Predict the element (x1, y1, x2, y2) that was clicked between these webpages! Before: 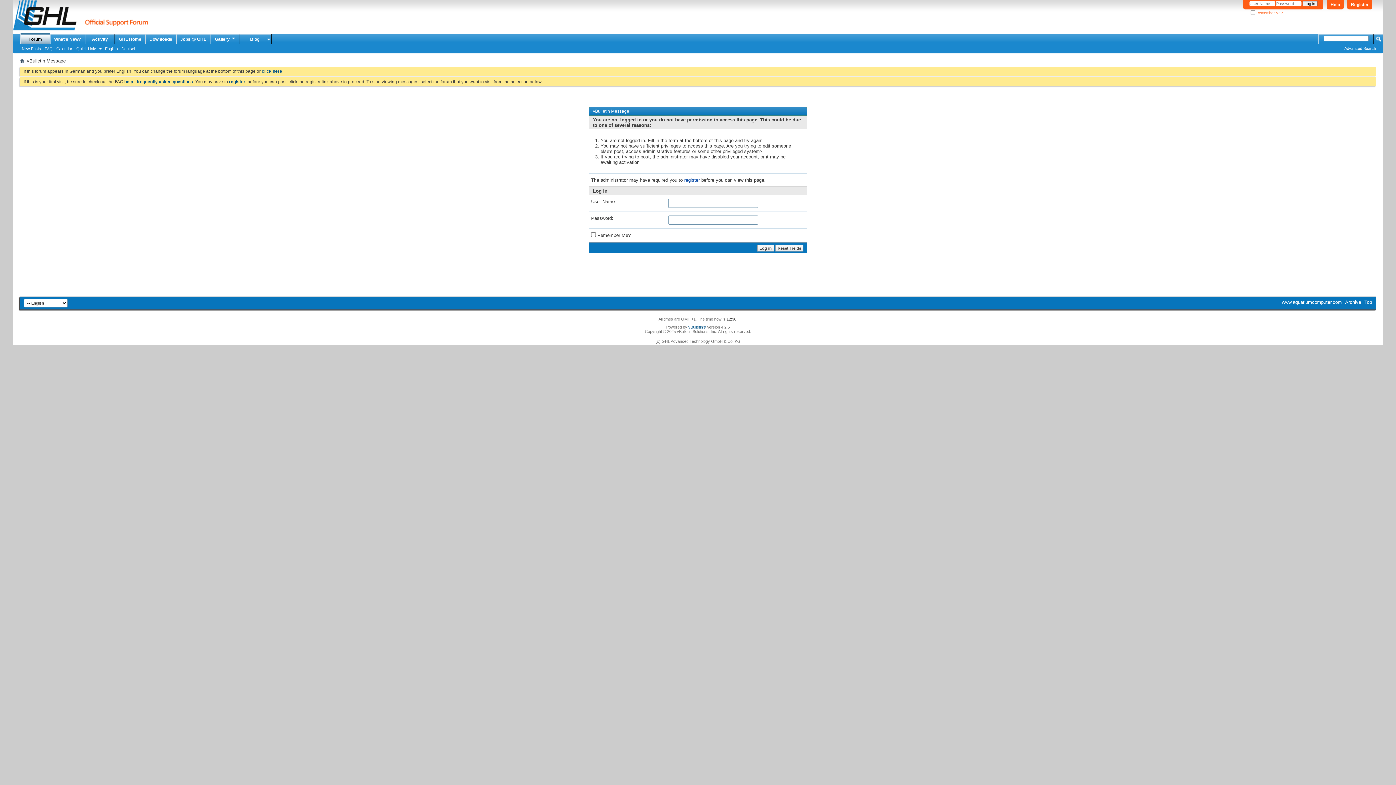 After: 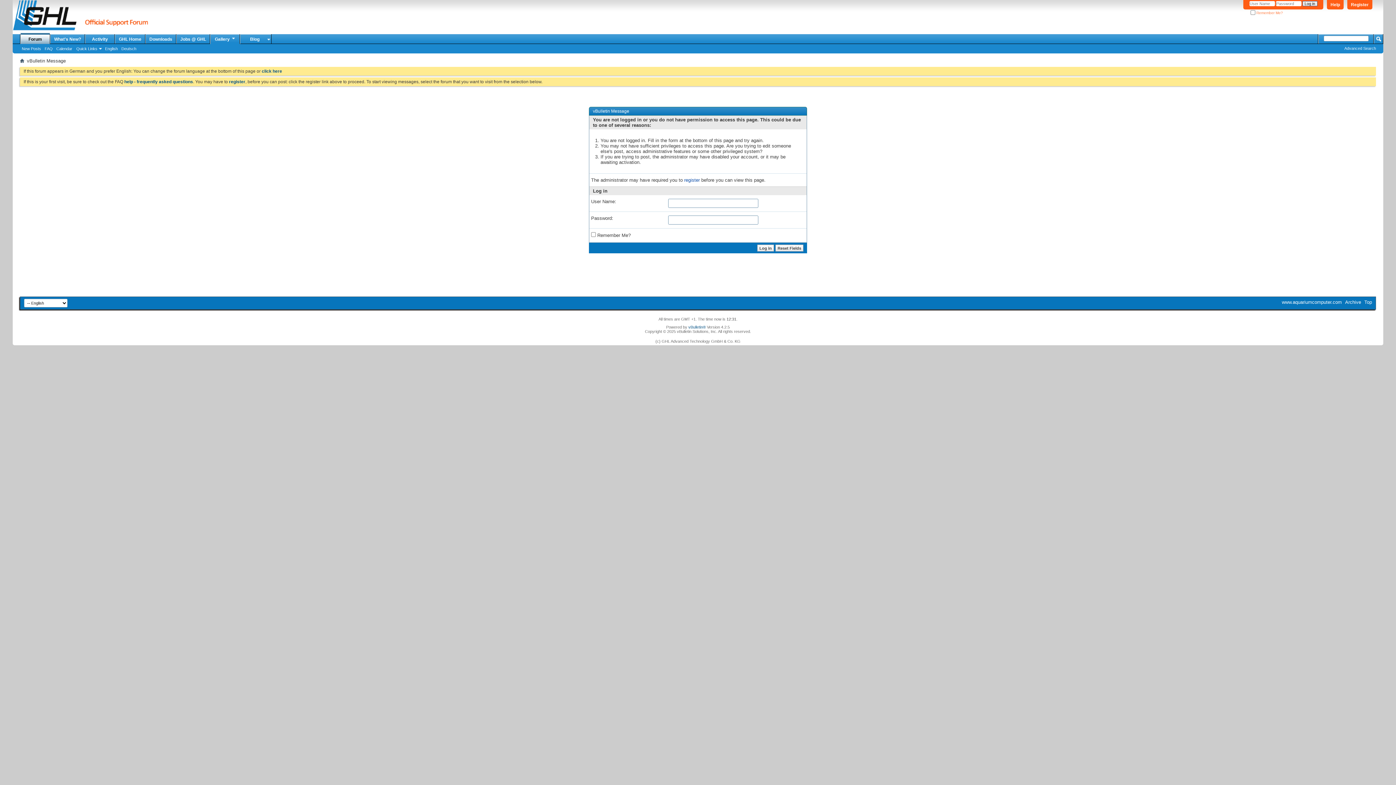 Action: bbox: (12, 0, 148, 30)